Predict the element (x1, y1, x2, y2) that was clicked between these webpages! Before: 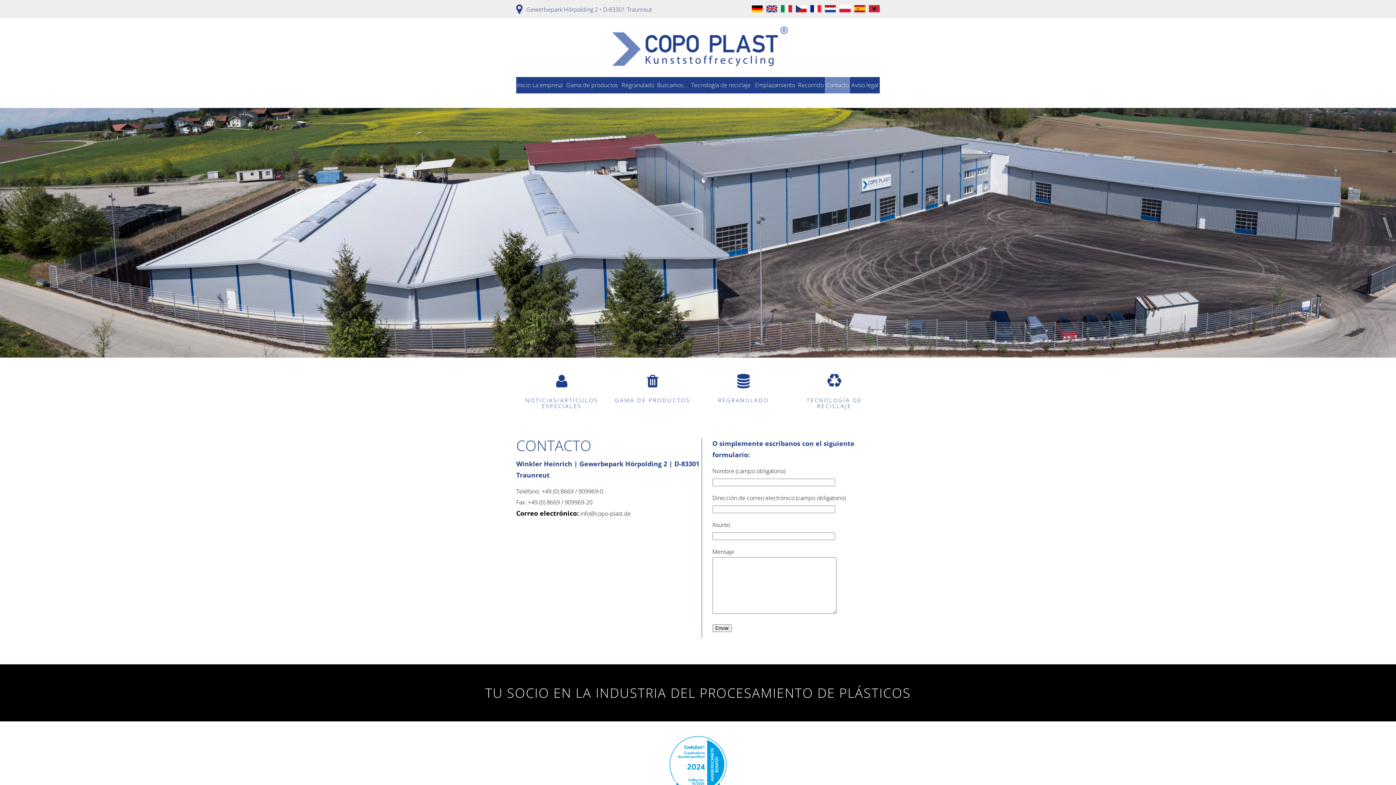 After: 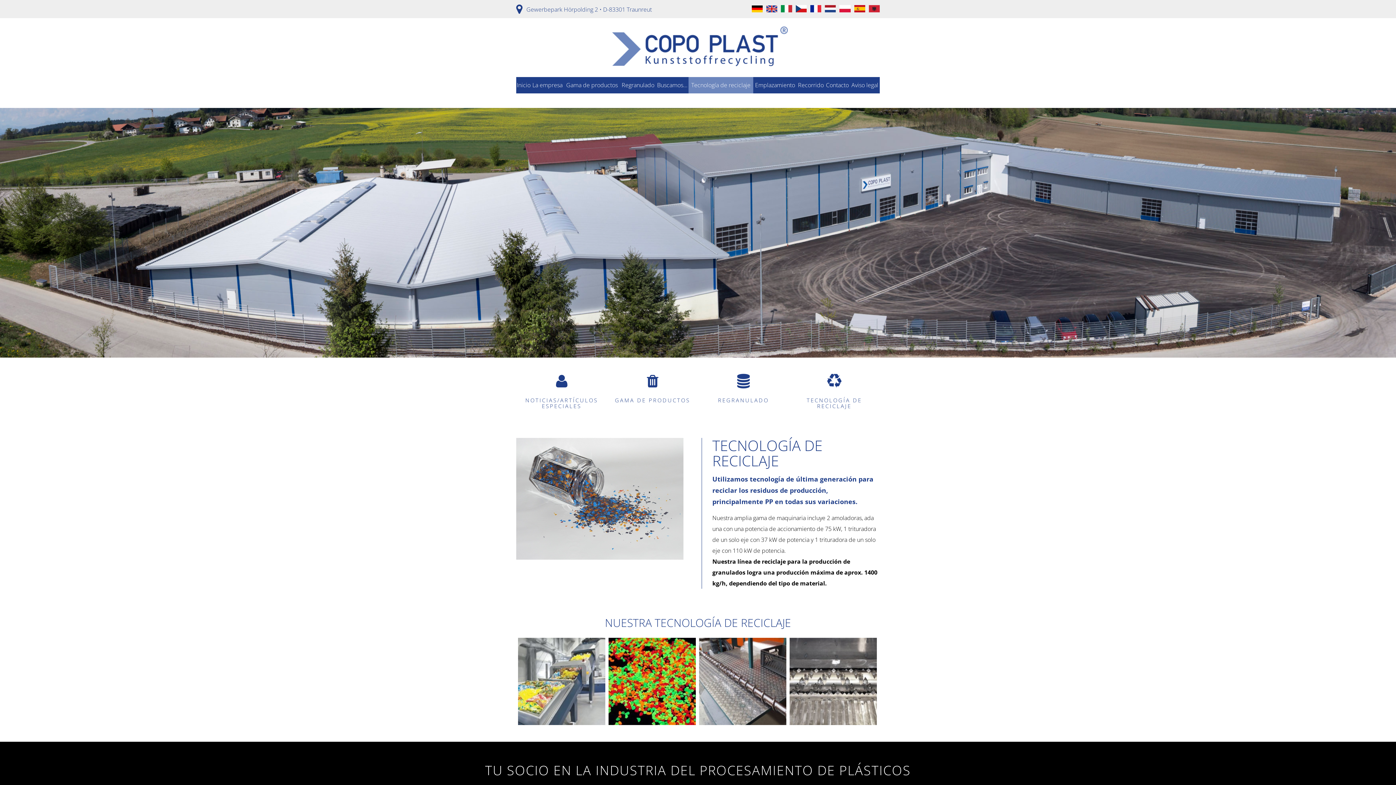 Action: bbox: (688, 77, 753, 93) label: Tecnología de reciclaje